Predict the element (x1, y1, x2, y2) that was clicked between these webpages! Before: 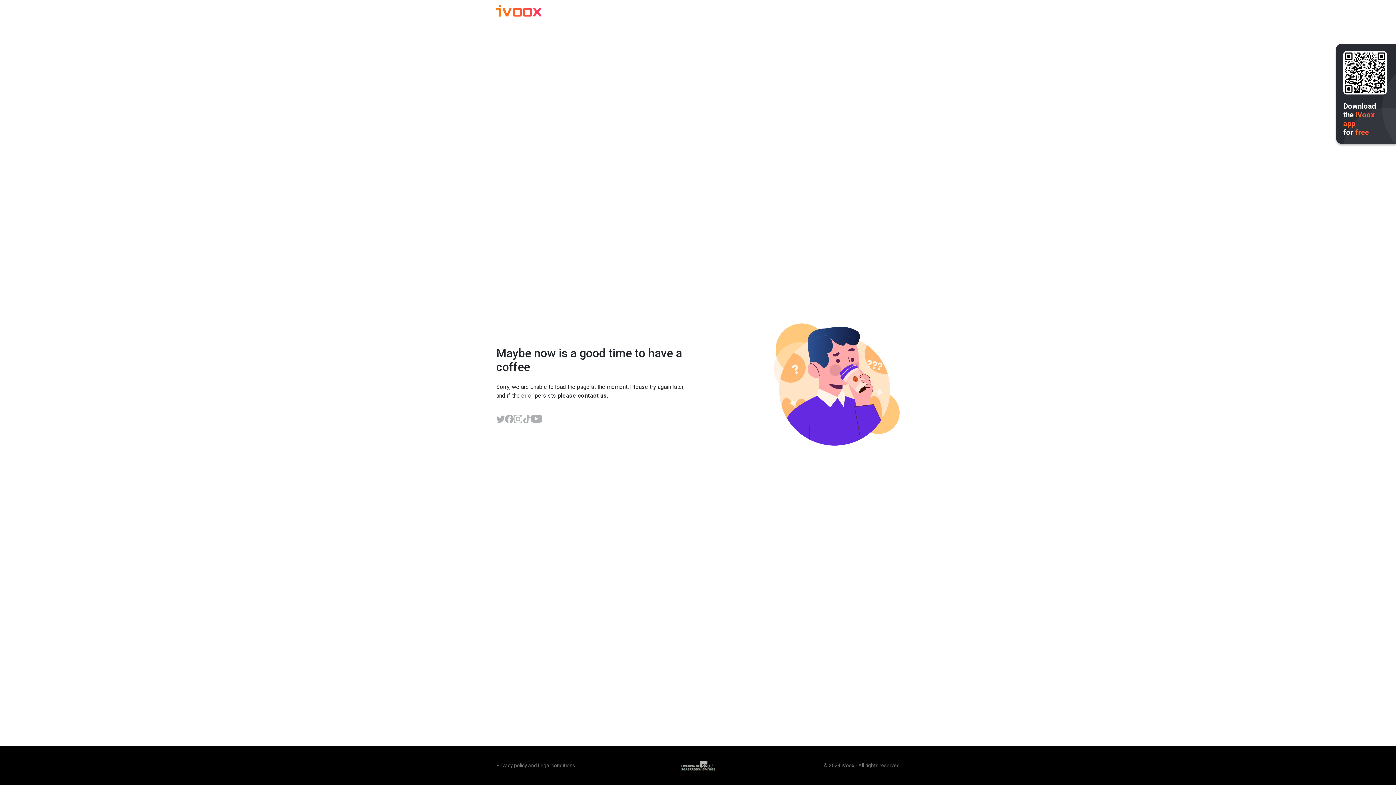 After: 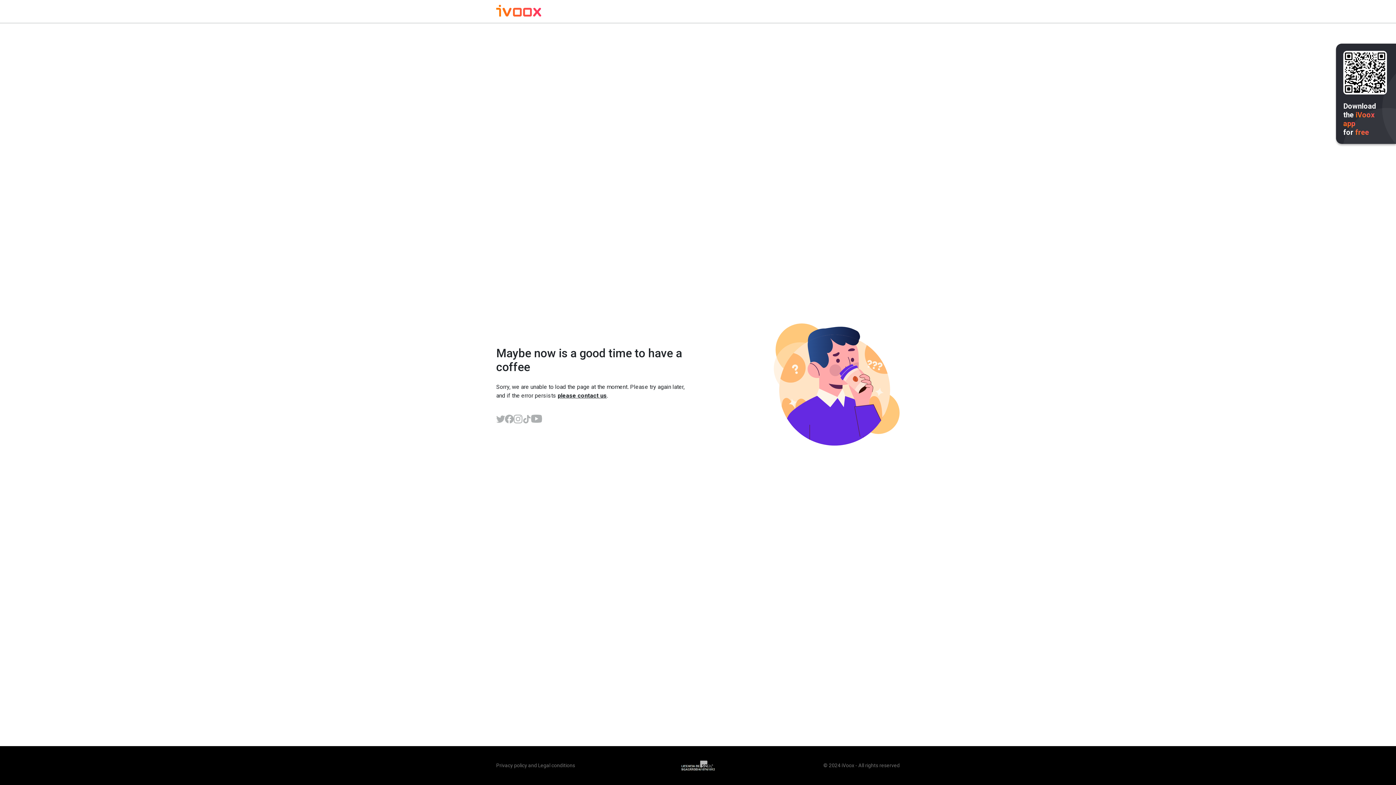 Action: bbox: (513, 414, 522, 423)